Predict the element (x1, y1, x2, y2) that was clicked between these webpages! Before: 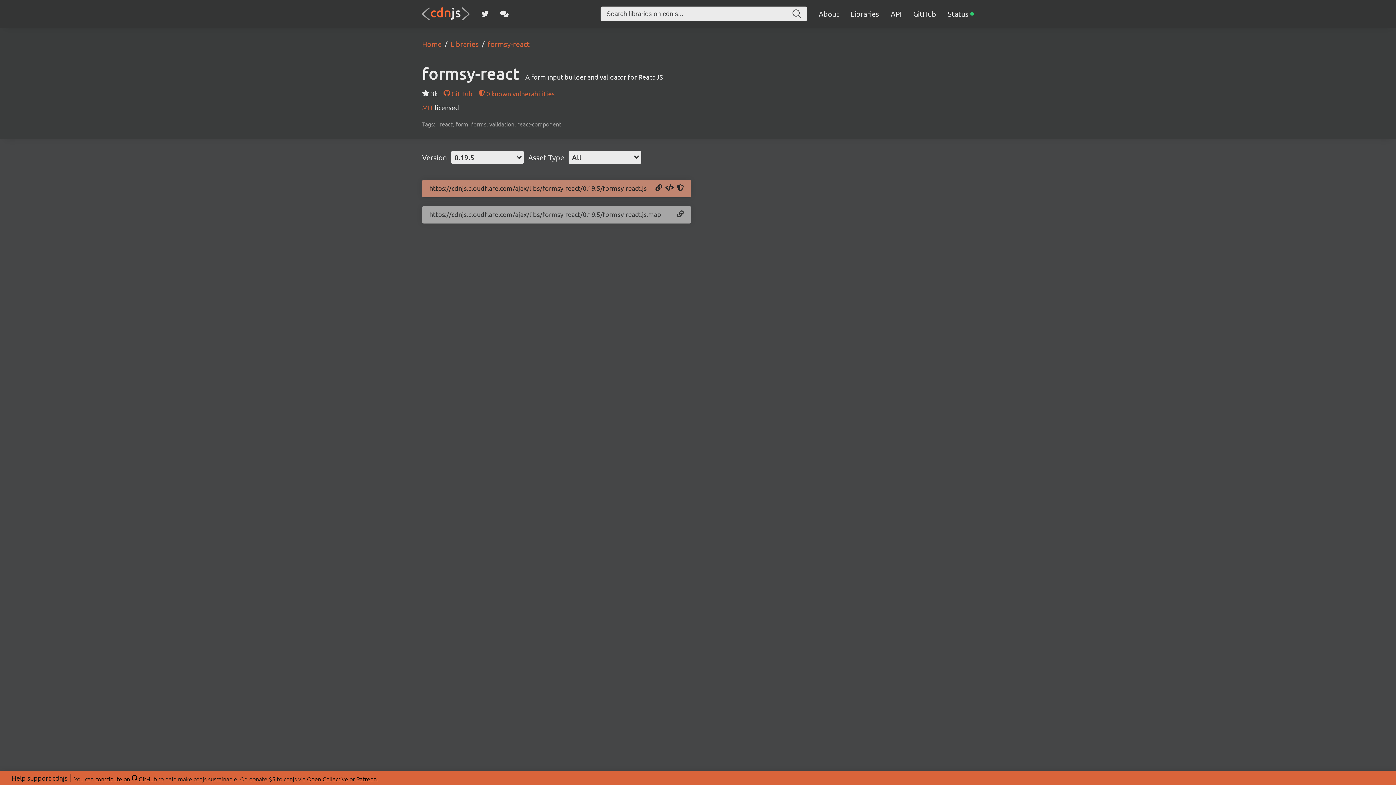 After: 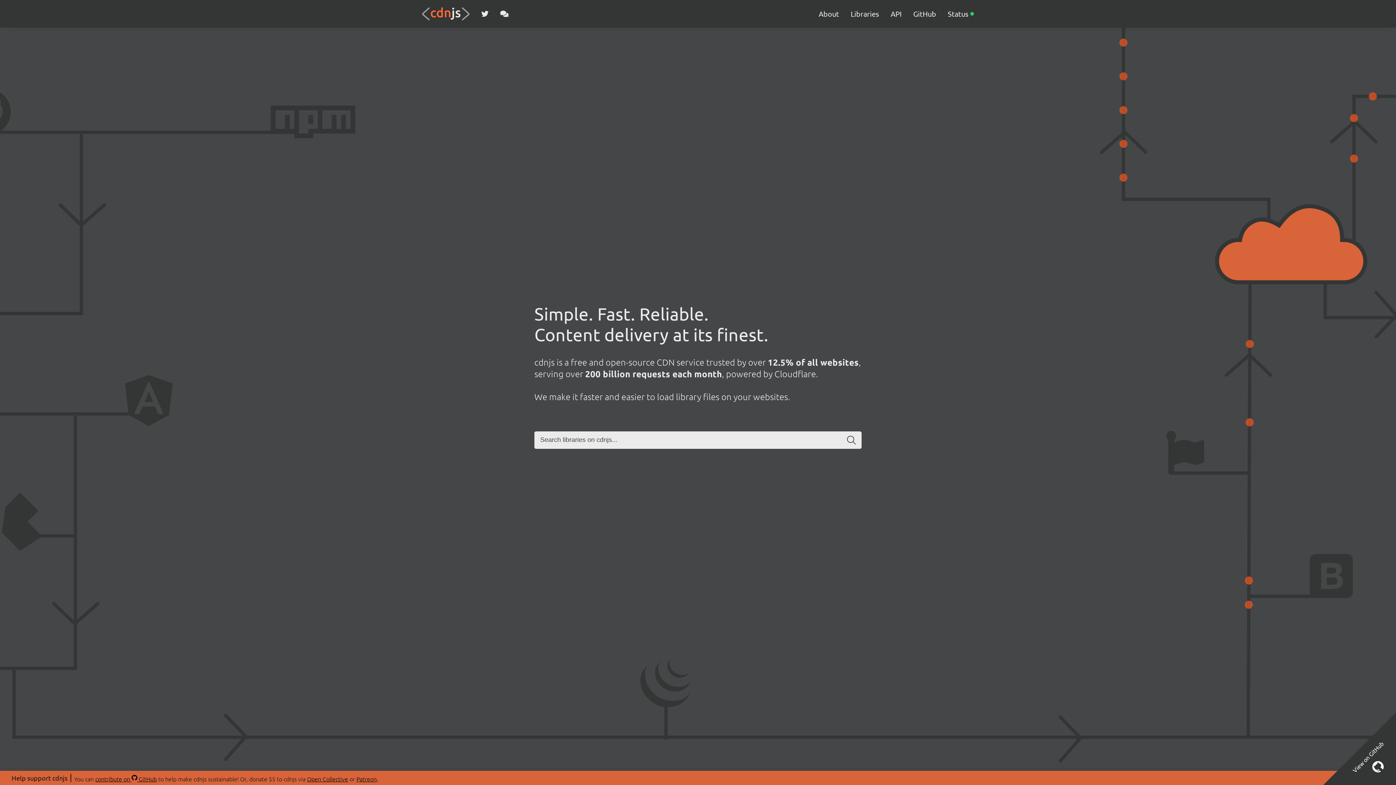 Action: bbox: (422, 7, 469, 20)